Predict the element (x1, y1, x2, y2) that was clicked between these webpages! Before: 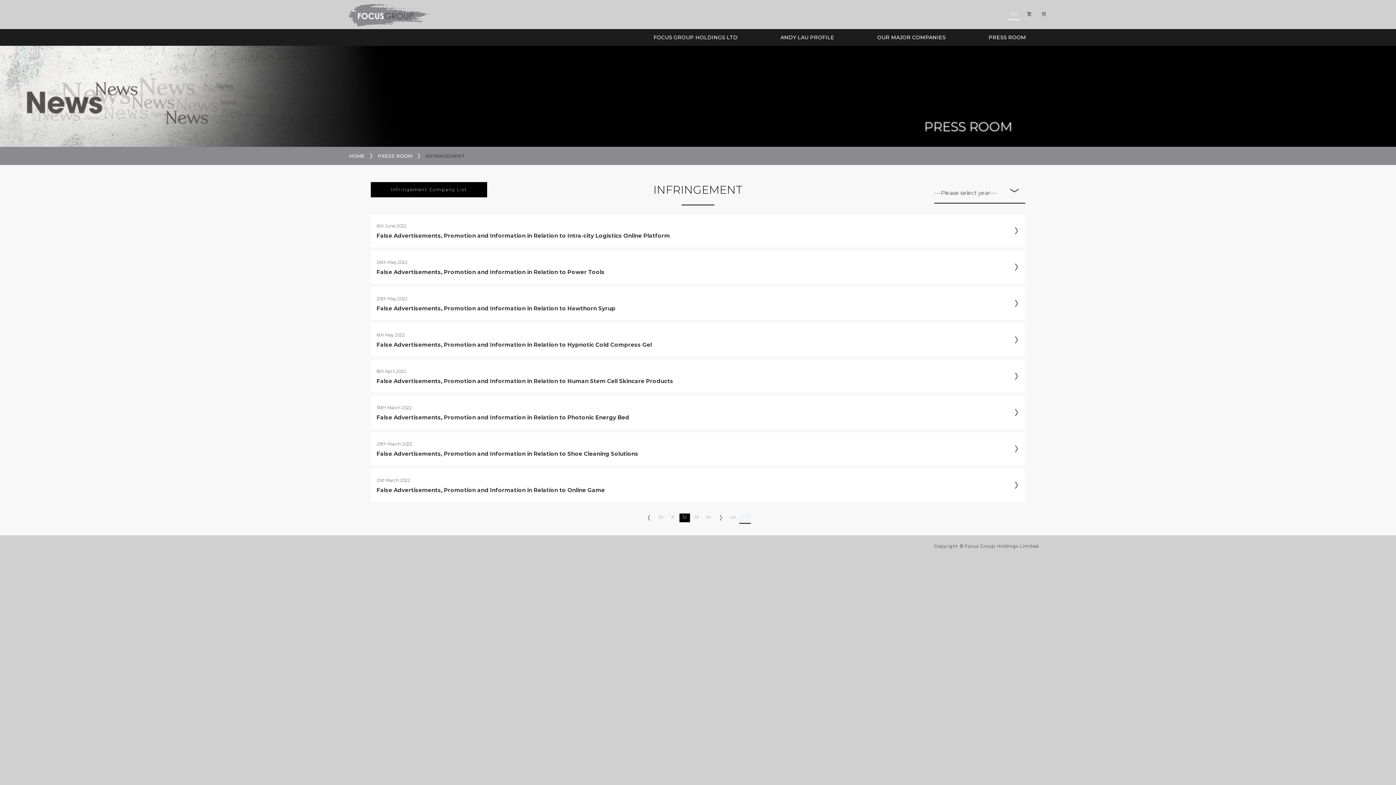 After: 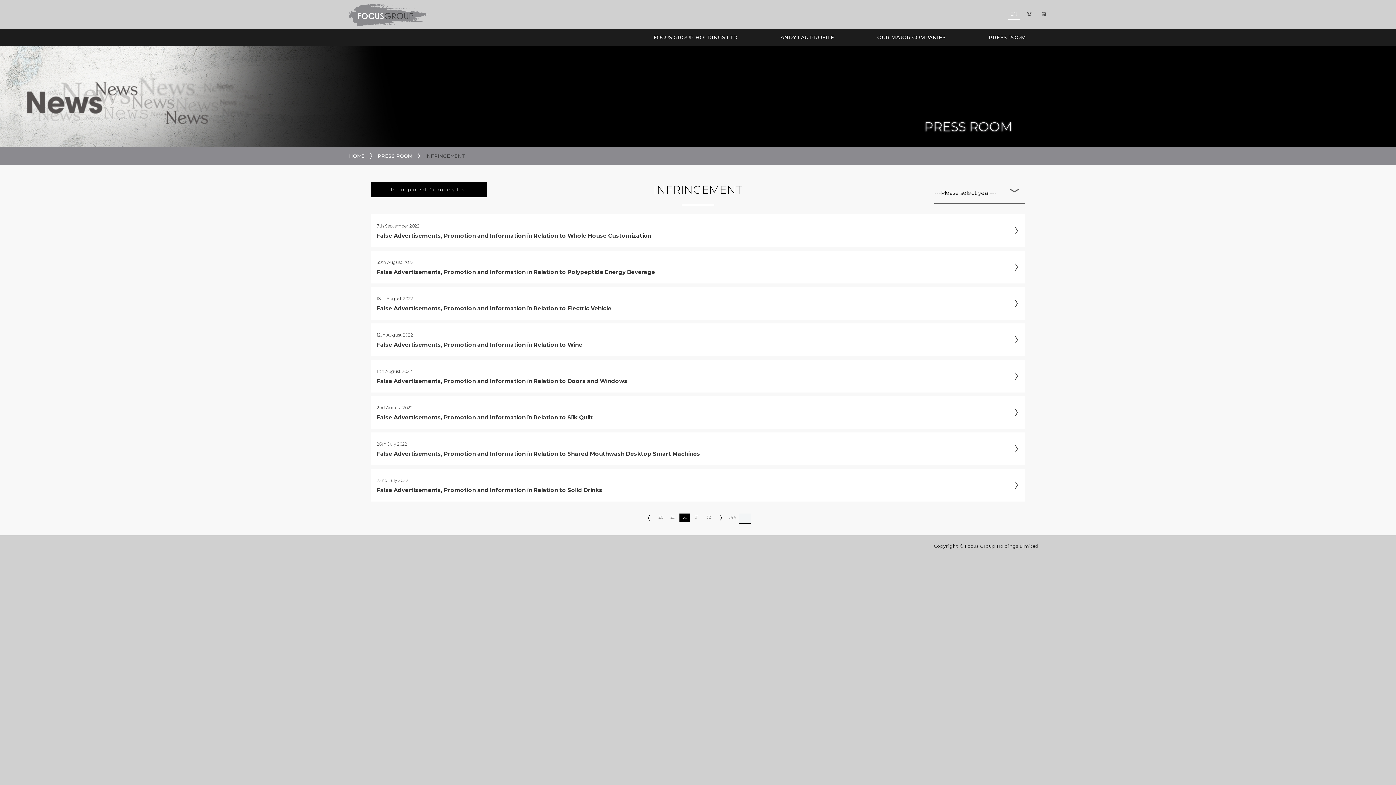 Action: label: 30 bbox: (655, 513, 666, 522)